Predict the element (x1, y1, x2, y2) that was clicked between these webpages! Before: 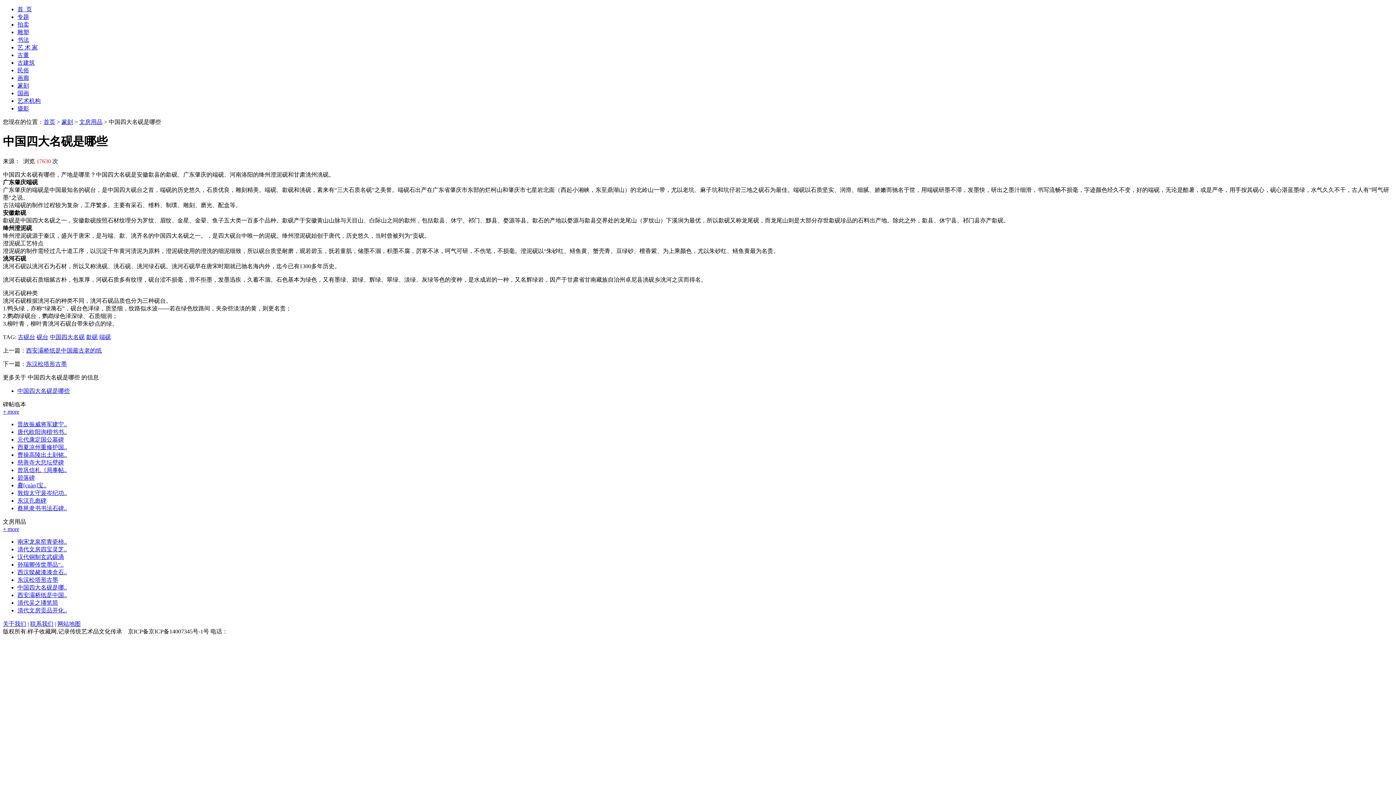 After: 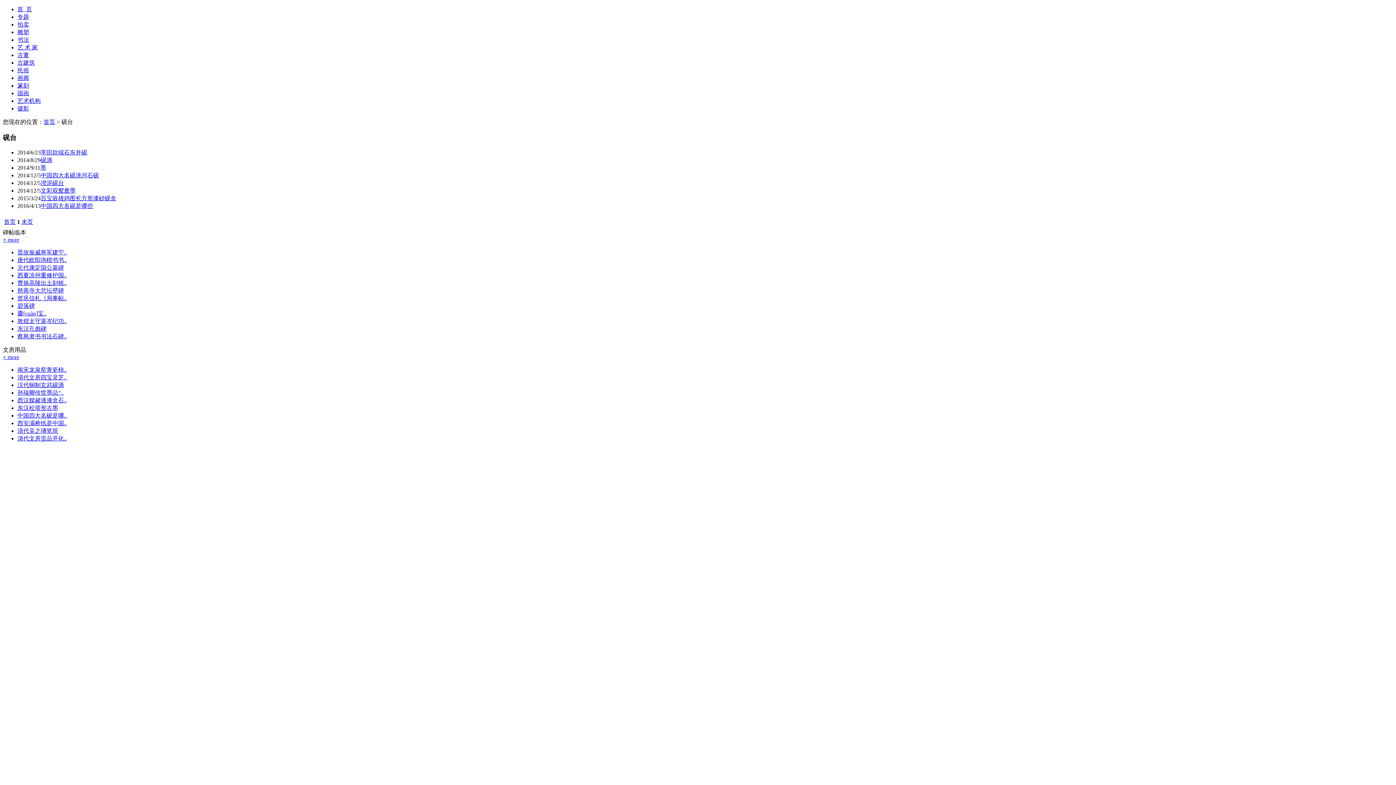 Action: label: 砚台 bbox: (36, 334, 48, 340)